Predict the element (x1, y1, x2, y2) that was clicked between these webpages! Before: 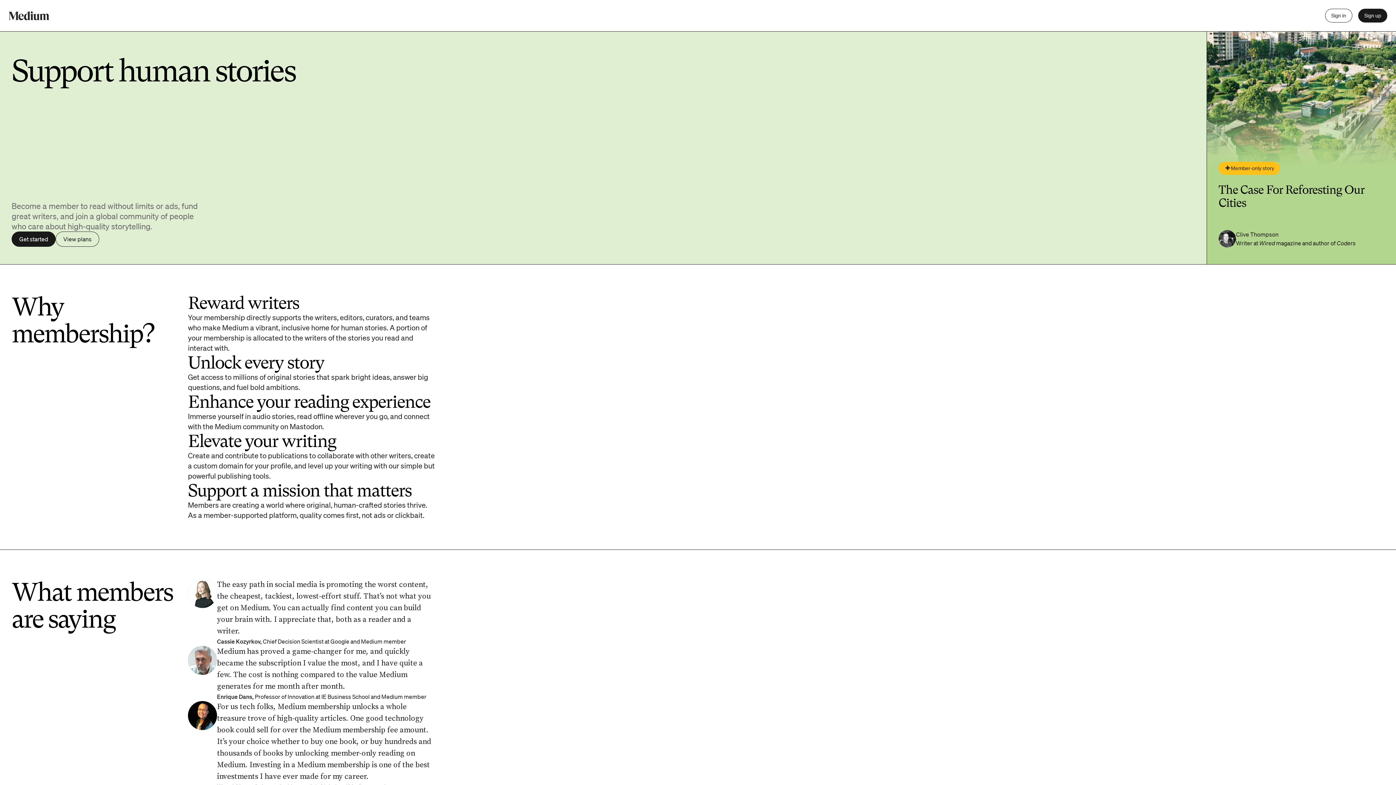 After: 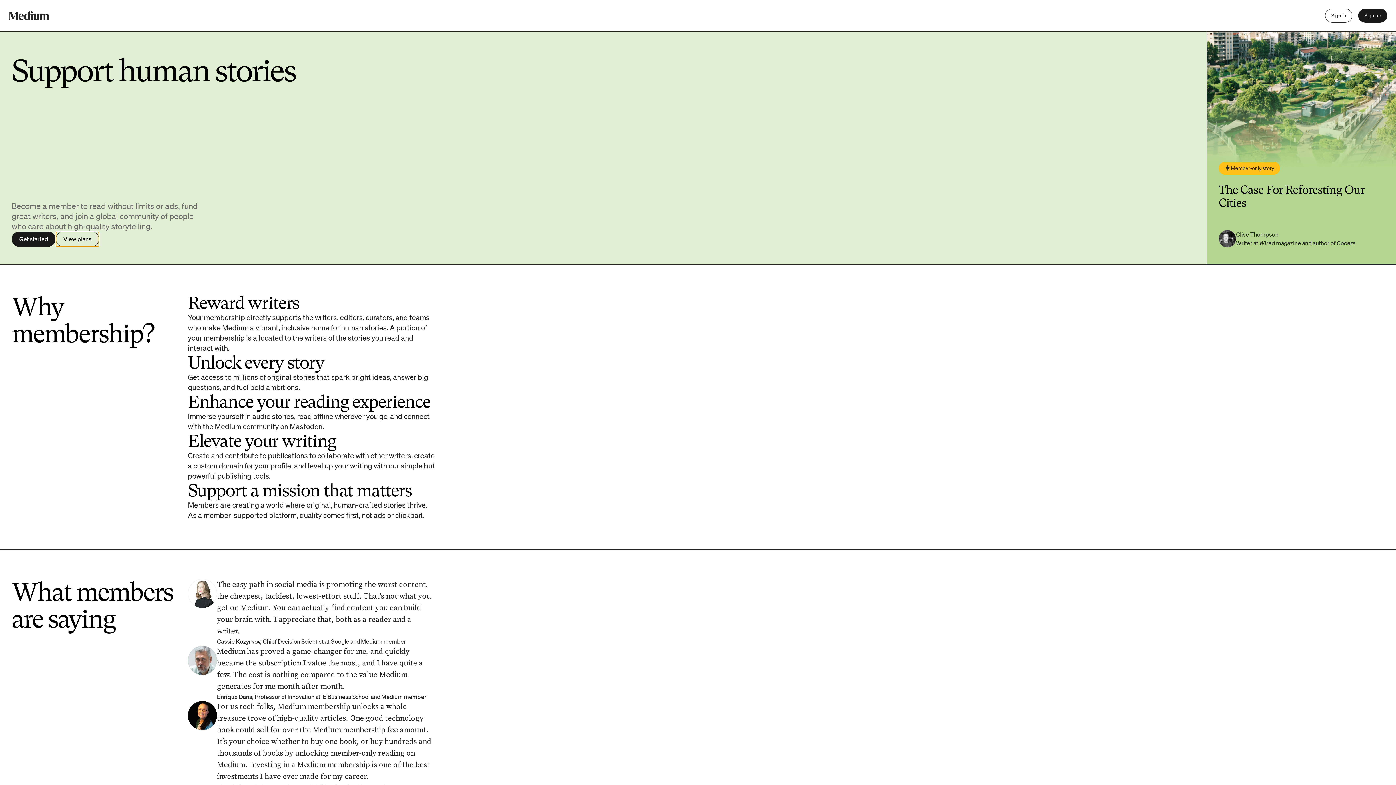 Action: label: View plans bbox: (55, 231, 99, 246)